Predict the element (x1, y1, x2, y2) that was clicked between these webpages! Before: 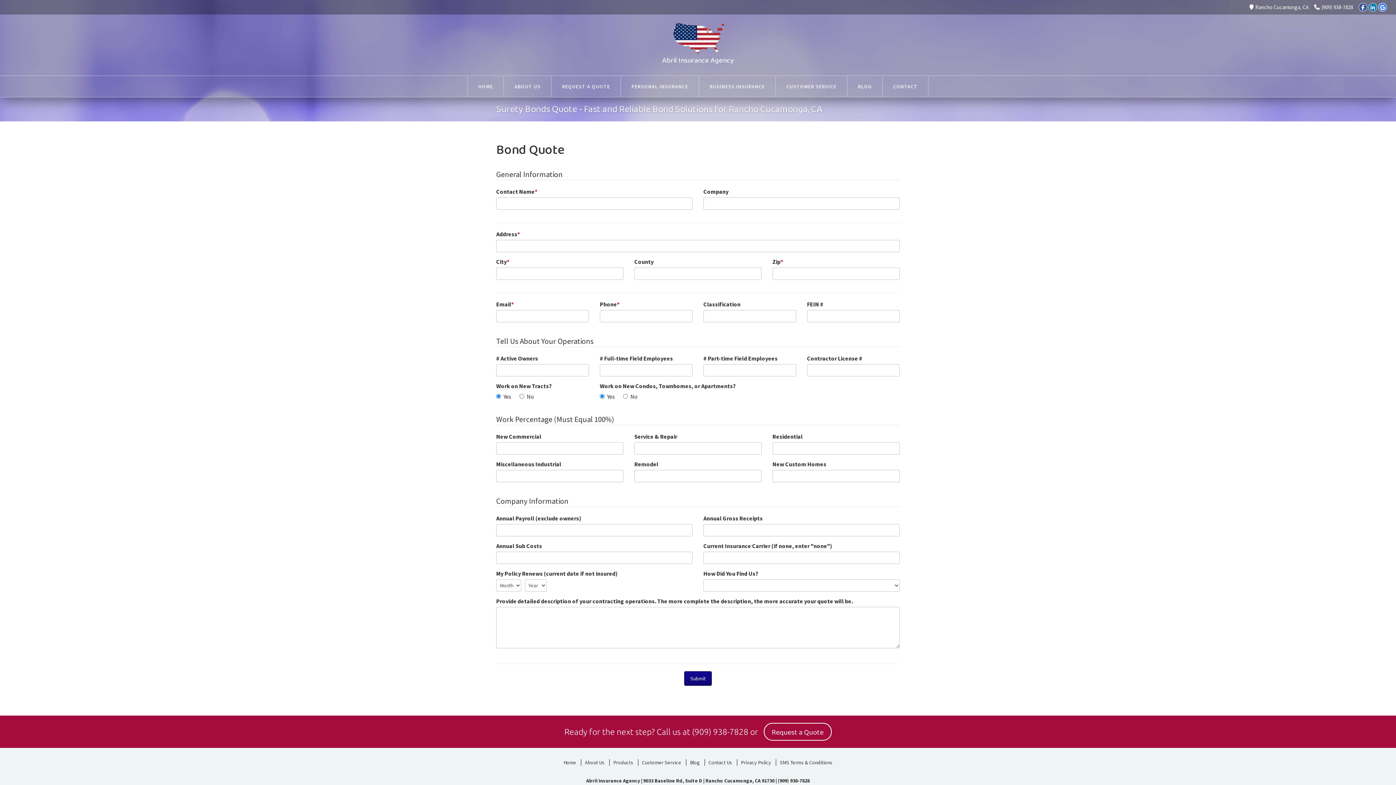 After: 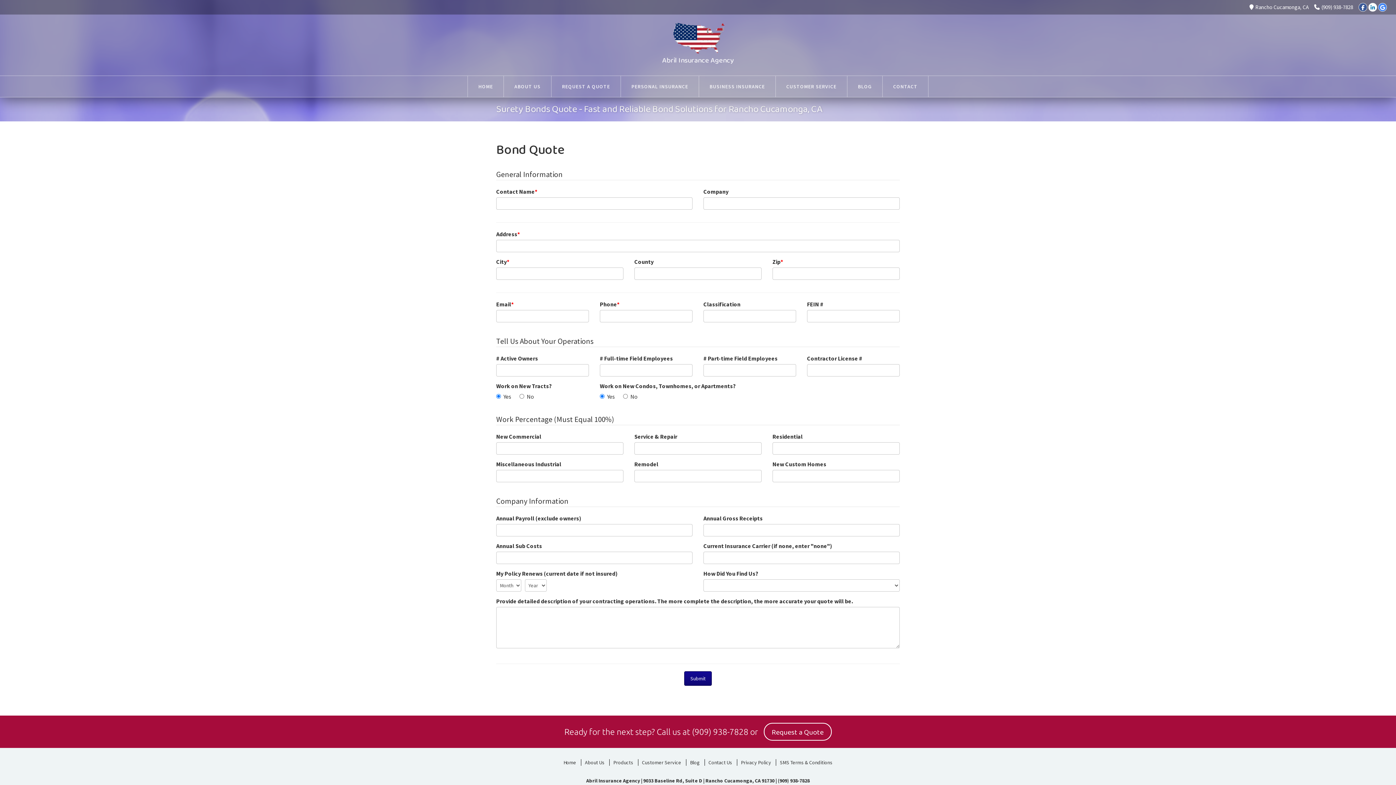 Action: bbox: (1368, 2, 1377, 11) label: LinkedIn